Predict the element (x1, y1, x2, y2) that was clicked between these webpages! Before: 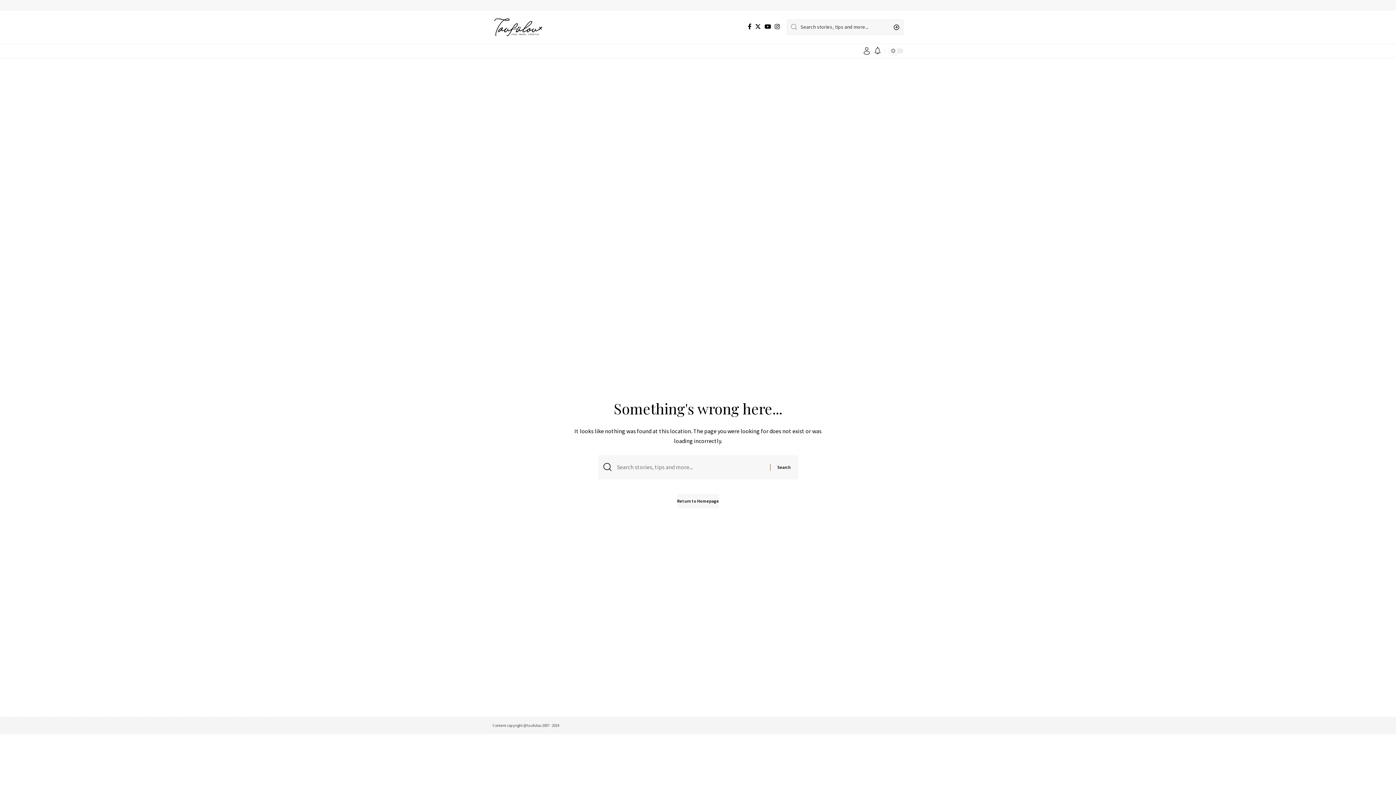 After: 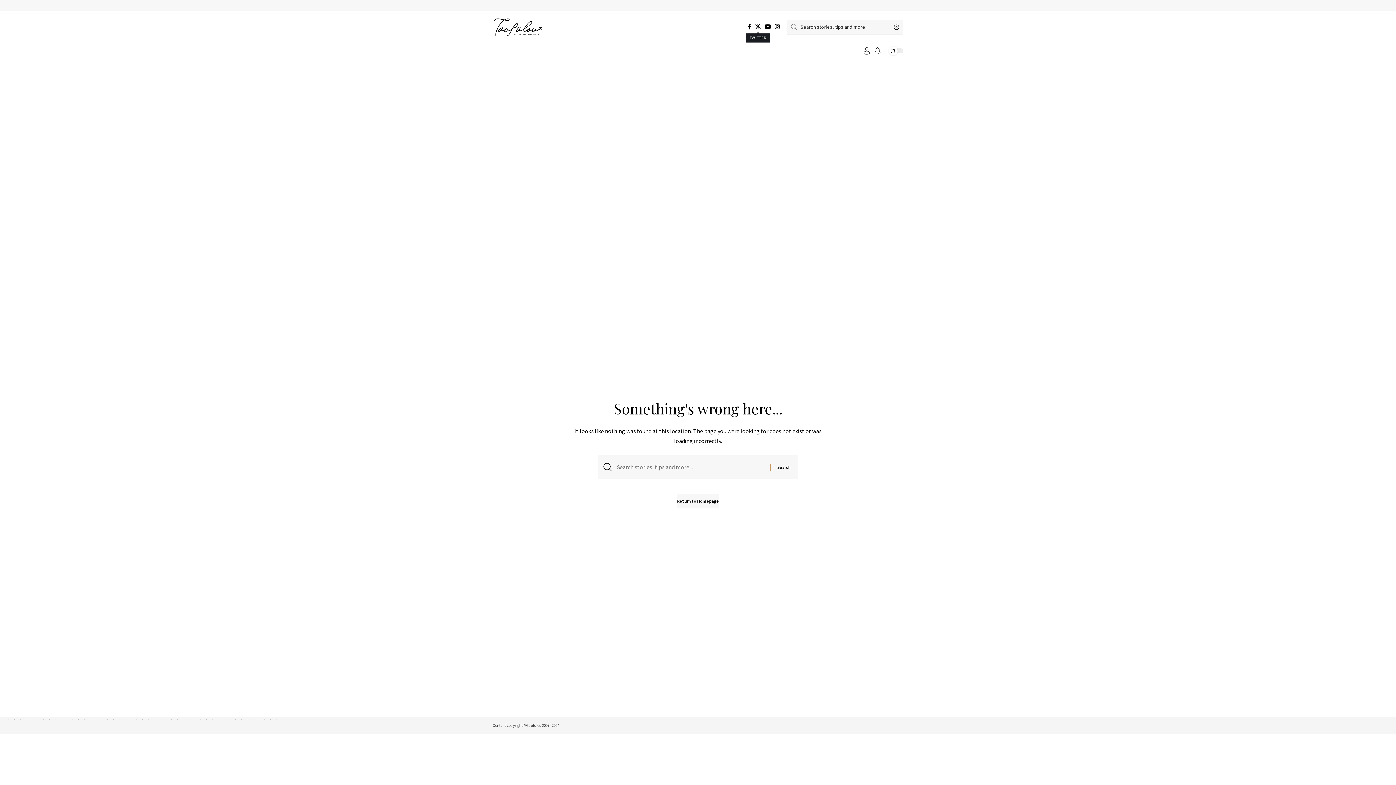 Action: bbox: (753, 21, 762, 31) label: Twitter